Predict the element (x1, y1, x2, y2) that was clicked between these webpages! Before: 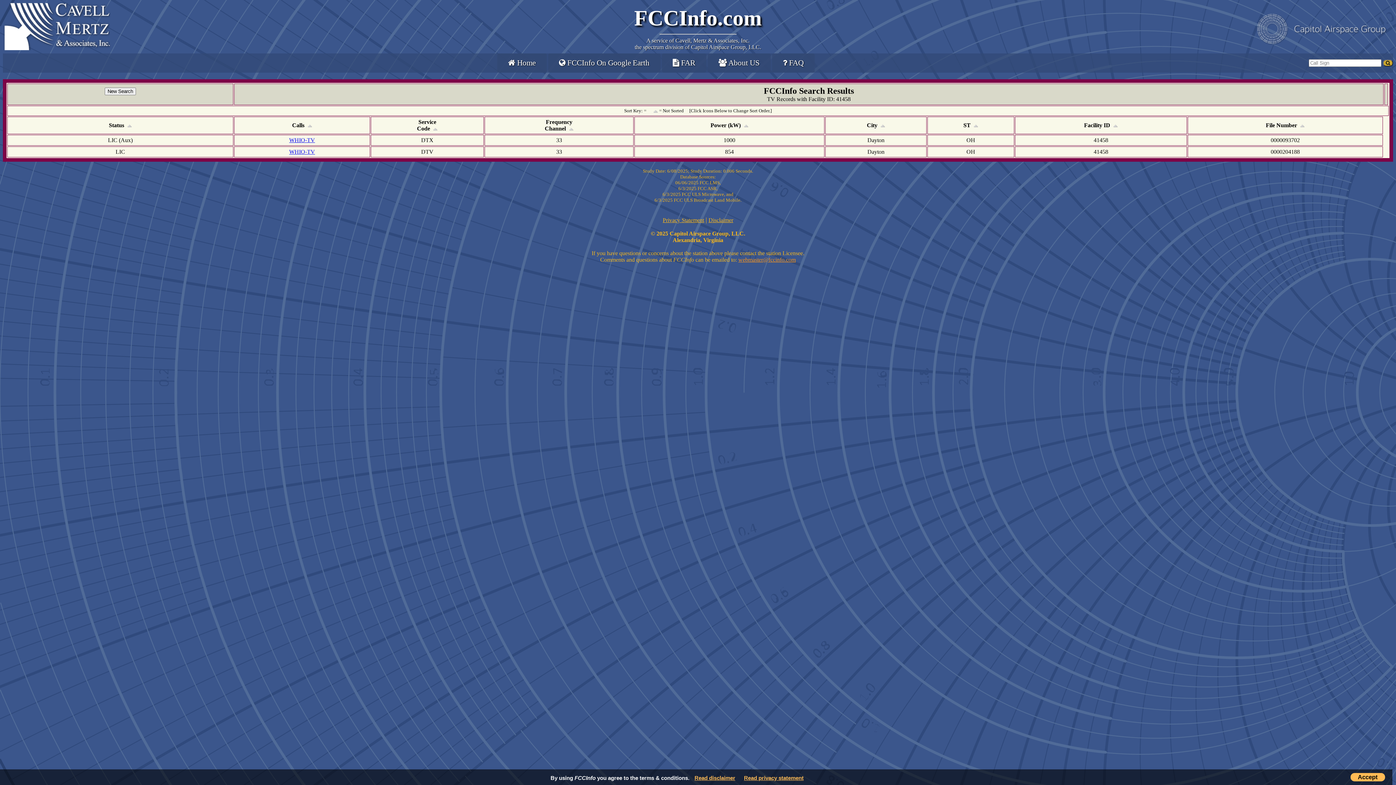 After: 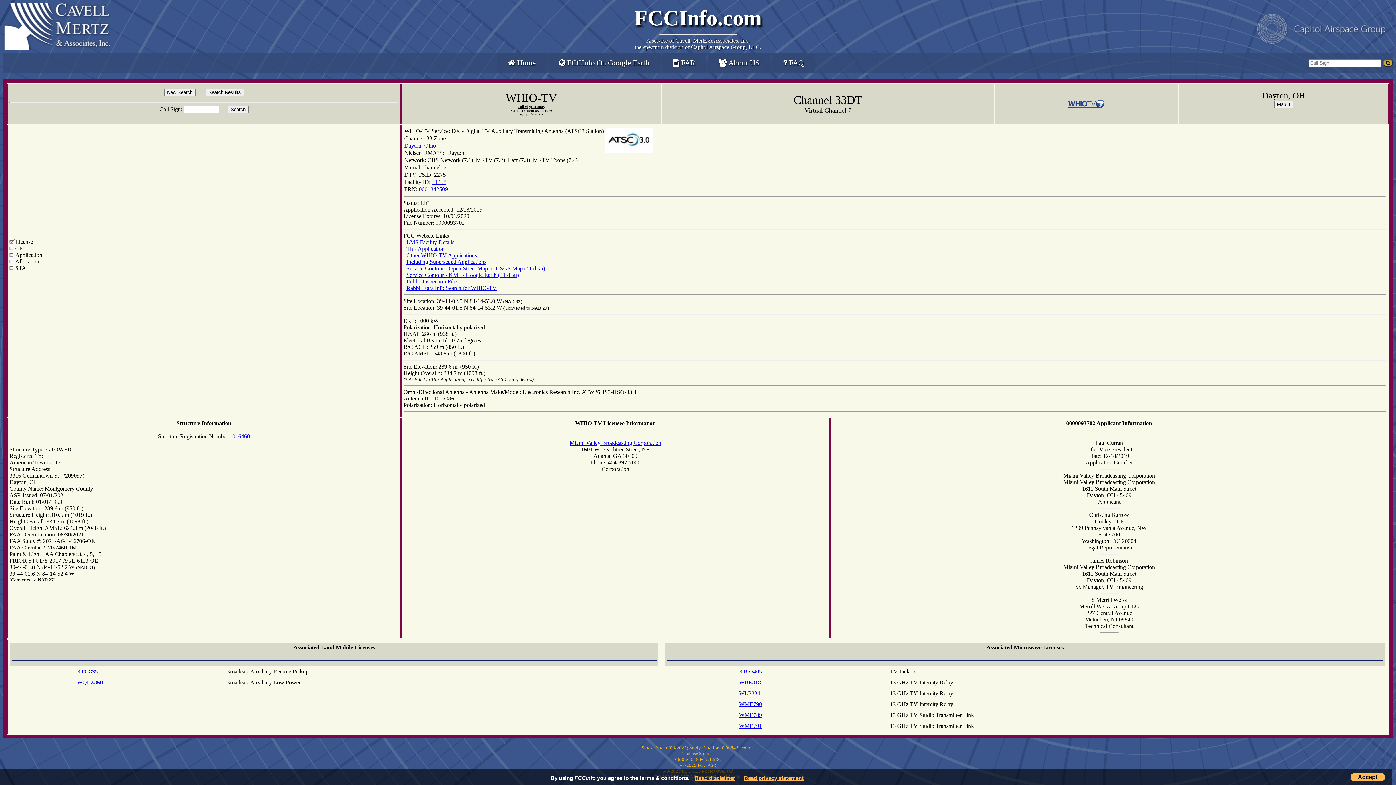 Action: bbox: (289, 137, 315, 143) label: WHIO-TV